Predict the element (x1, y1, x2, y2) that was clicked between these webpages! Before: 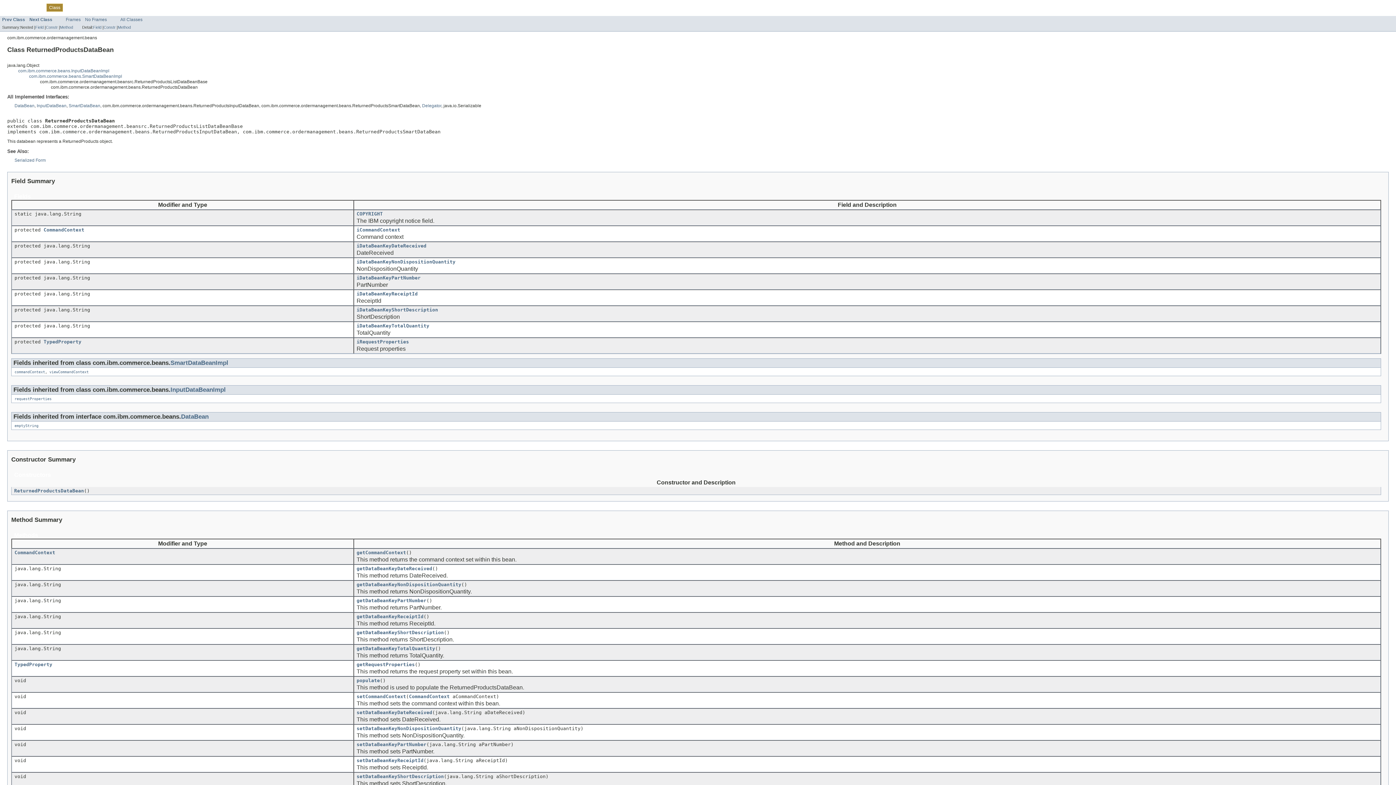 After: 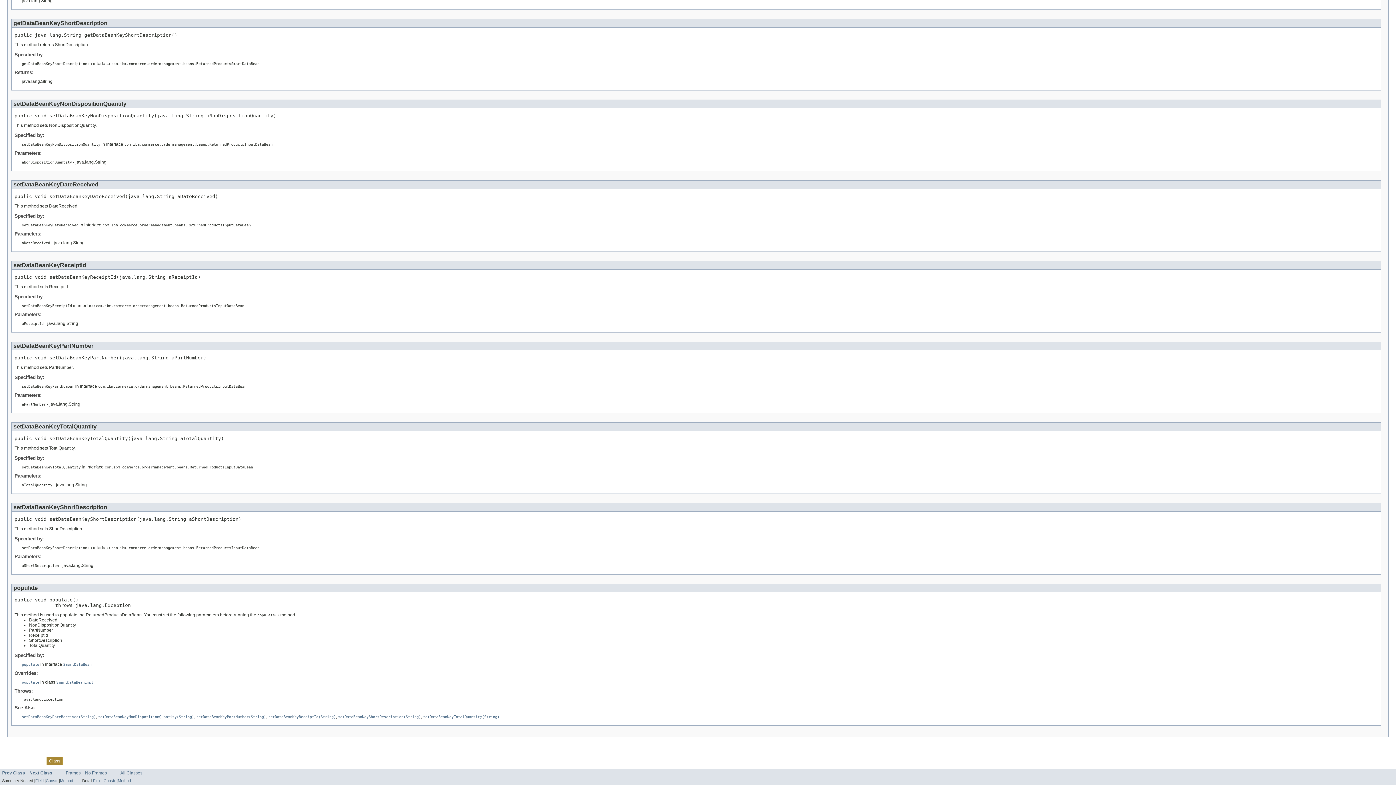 Action: label: setDataBeanKeyDateReceived bbox: (356, 710, 432, 715)